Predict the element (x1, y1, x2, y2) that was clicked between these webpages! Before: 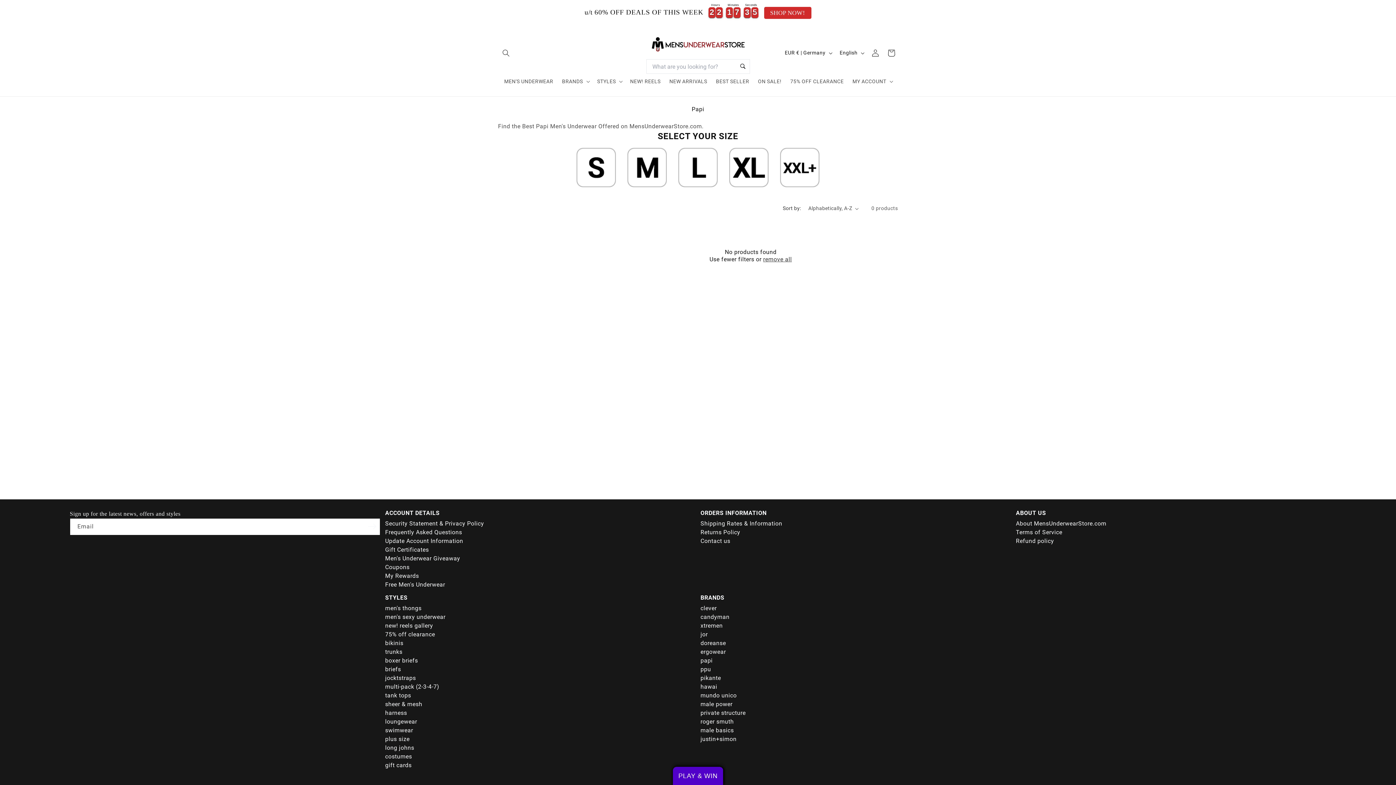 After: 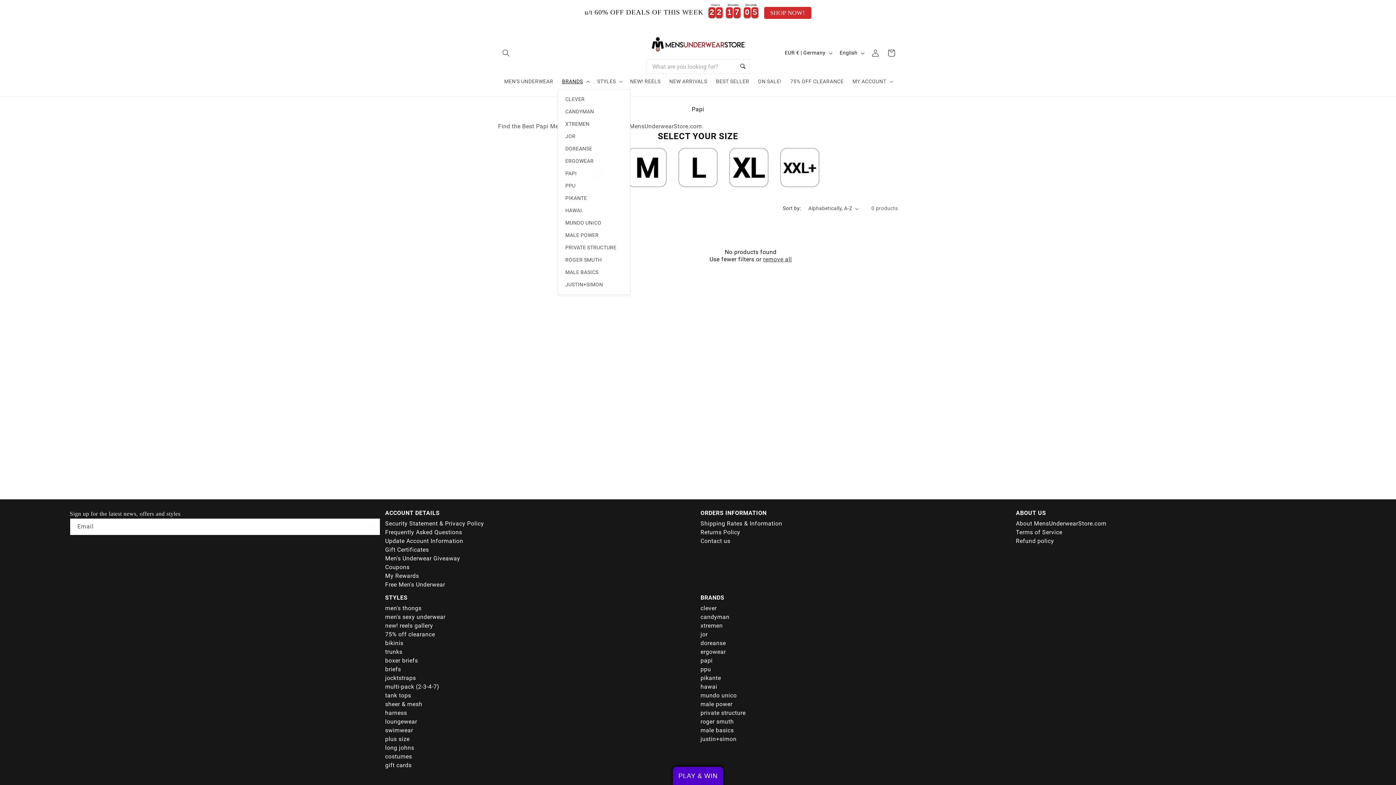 Action: label: BRANDS bbox: (557, 73, 592, 89)